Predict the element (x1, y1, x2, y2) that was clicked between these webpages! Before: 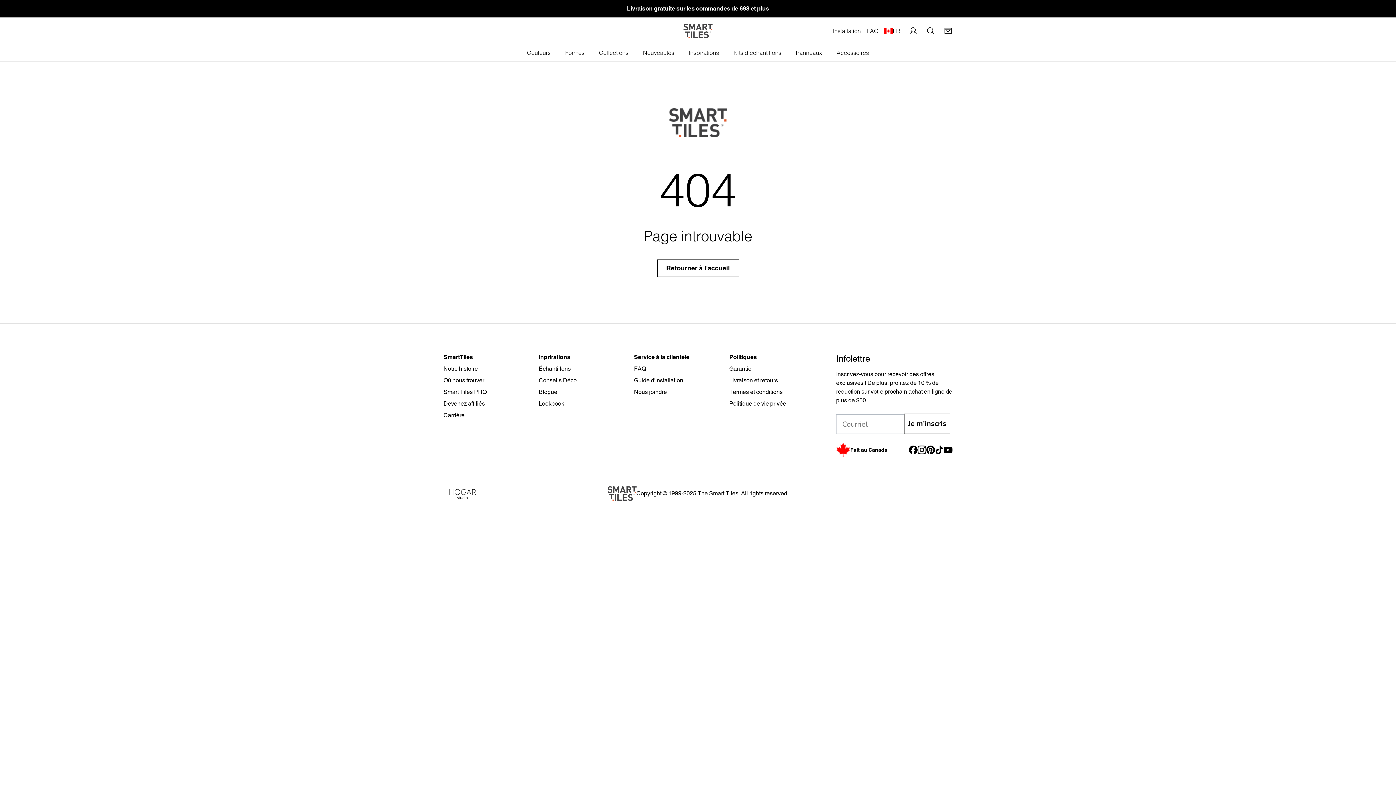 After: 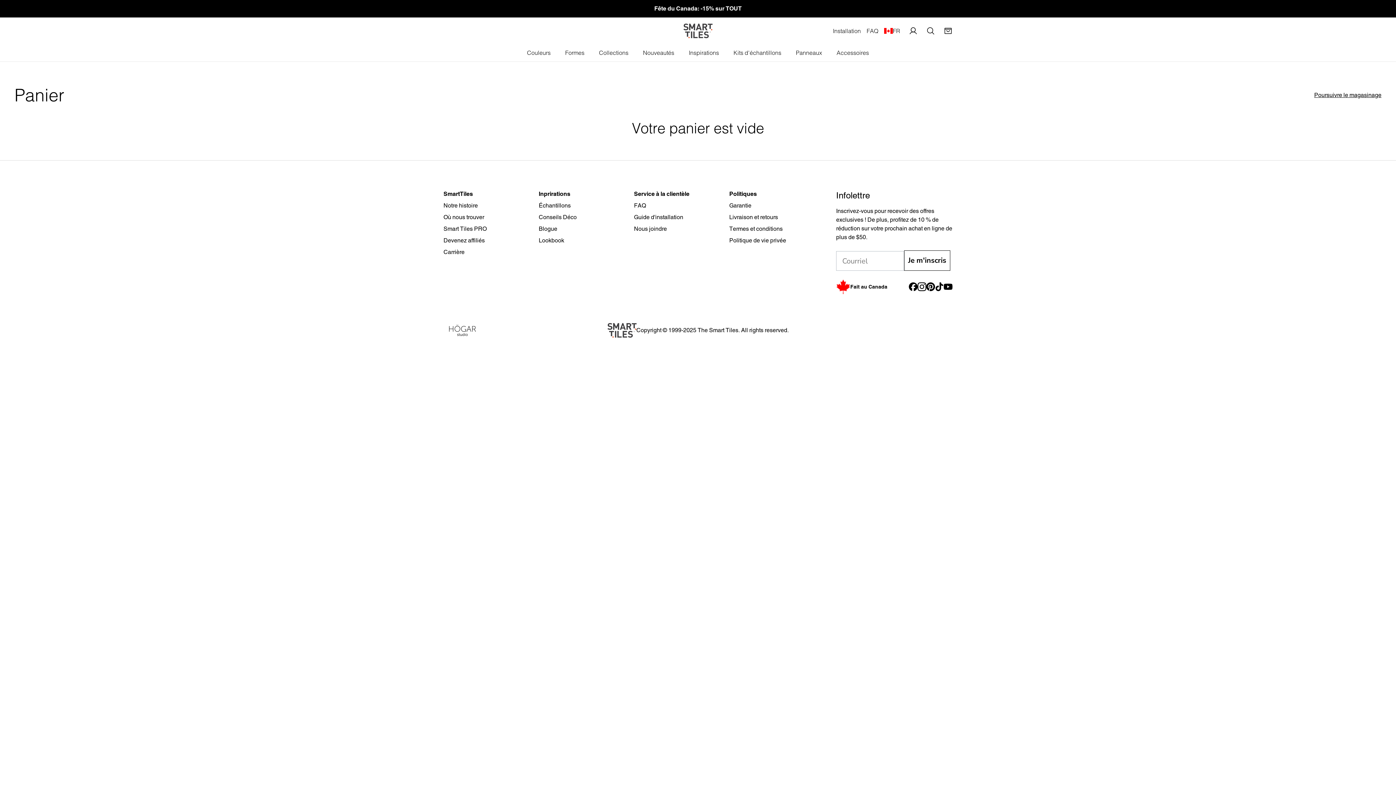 Action: bbox: (944, 26, 952, 35)